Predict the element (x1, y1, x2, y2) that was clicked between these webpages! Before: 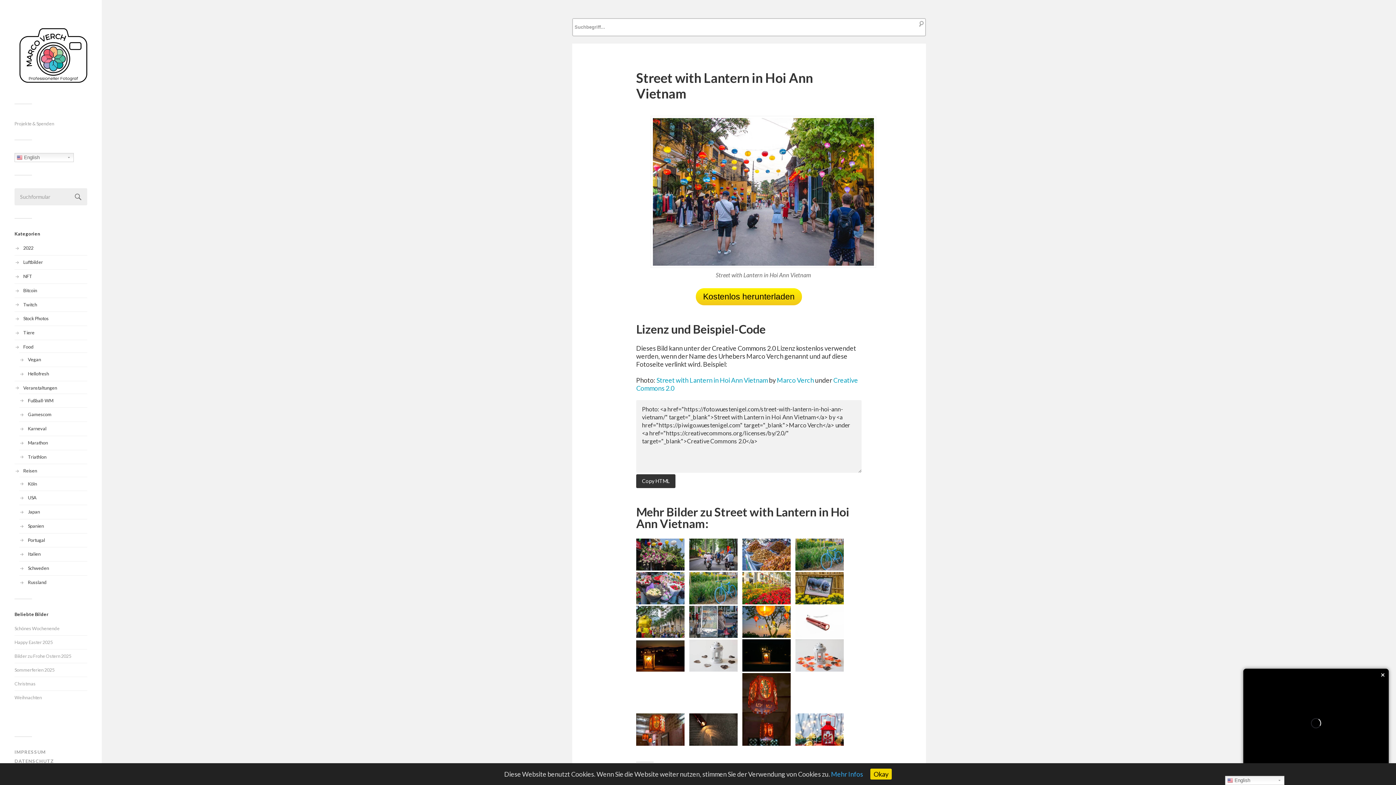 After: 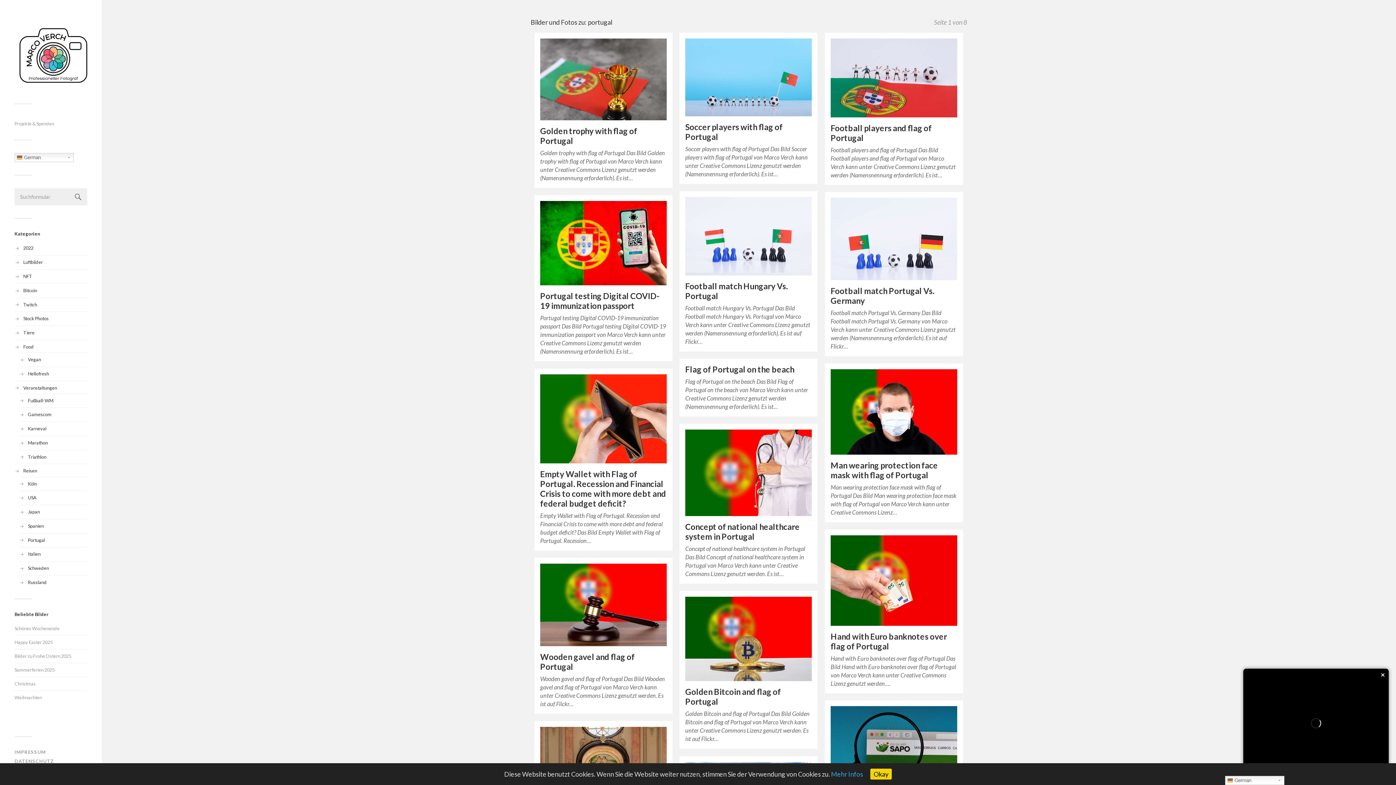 Action: label: Portugal bbox: (27, 537, 45, 543)